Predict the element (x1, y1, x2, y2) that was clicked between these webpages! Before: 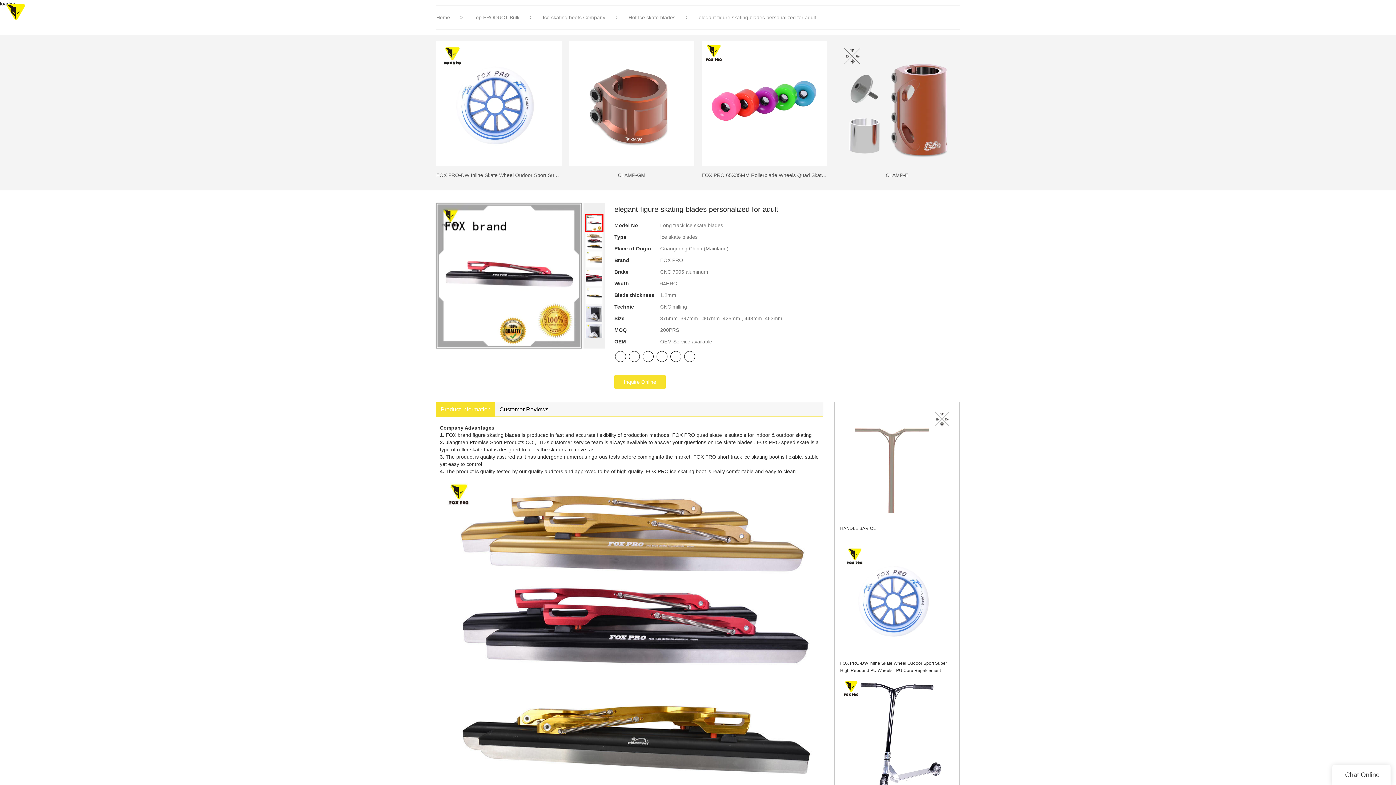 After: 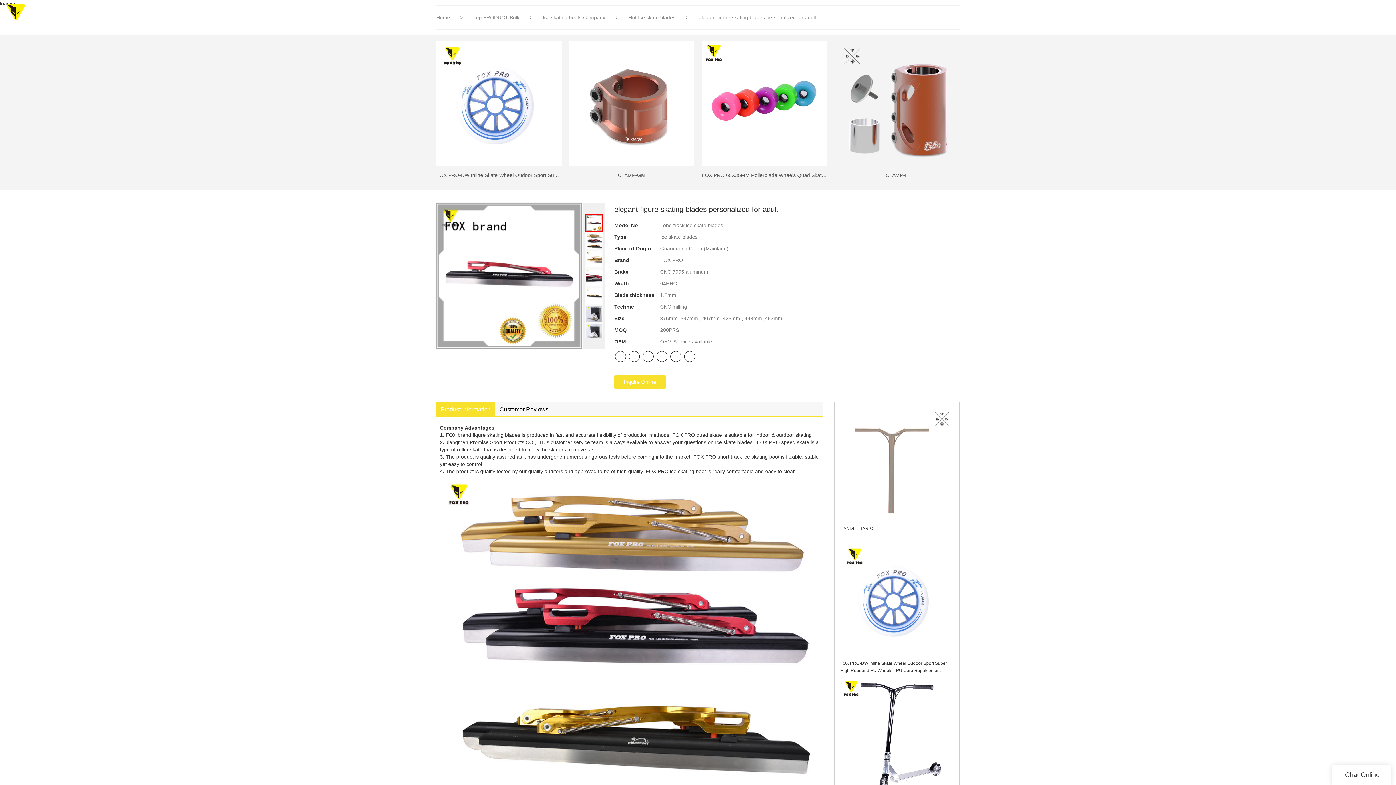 Action: bbox: (615, 351, 626, 362)